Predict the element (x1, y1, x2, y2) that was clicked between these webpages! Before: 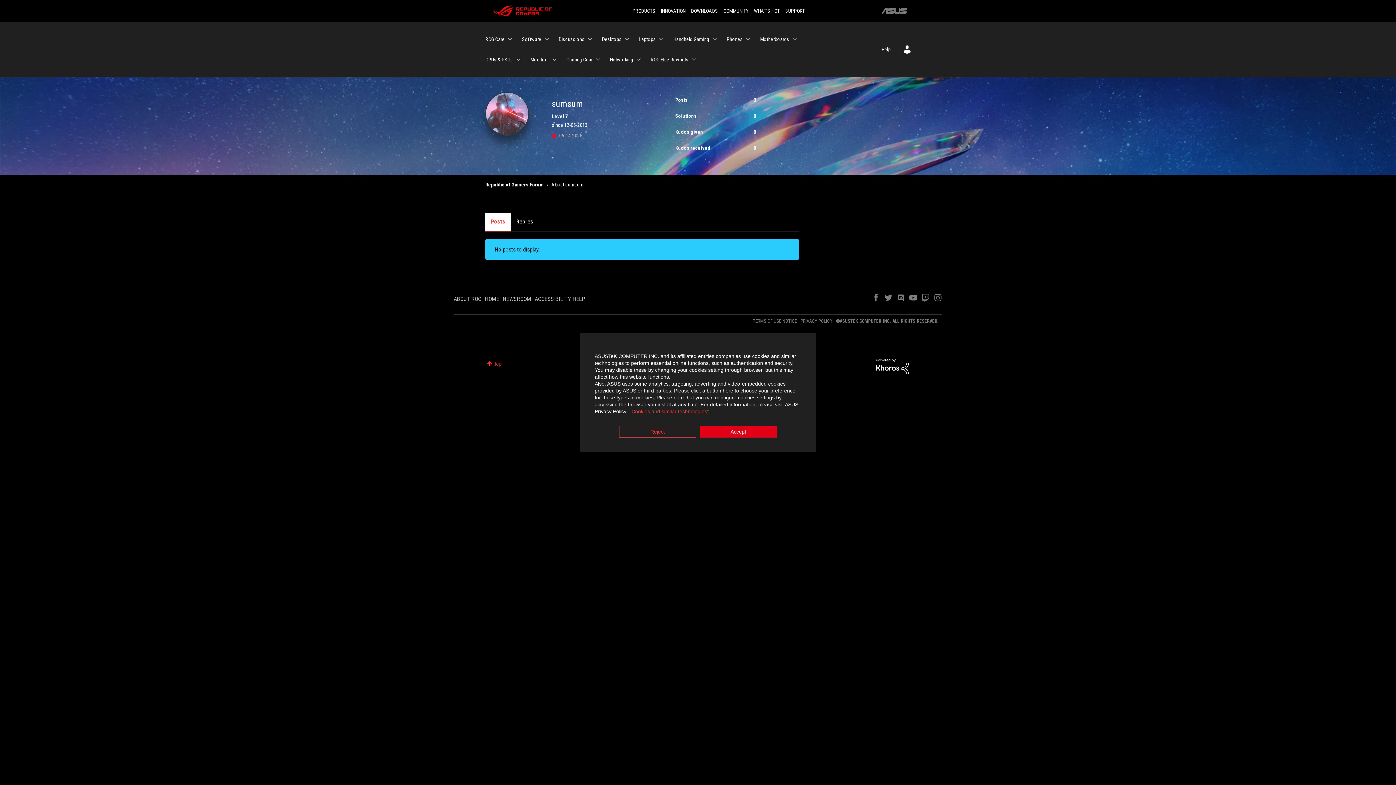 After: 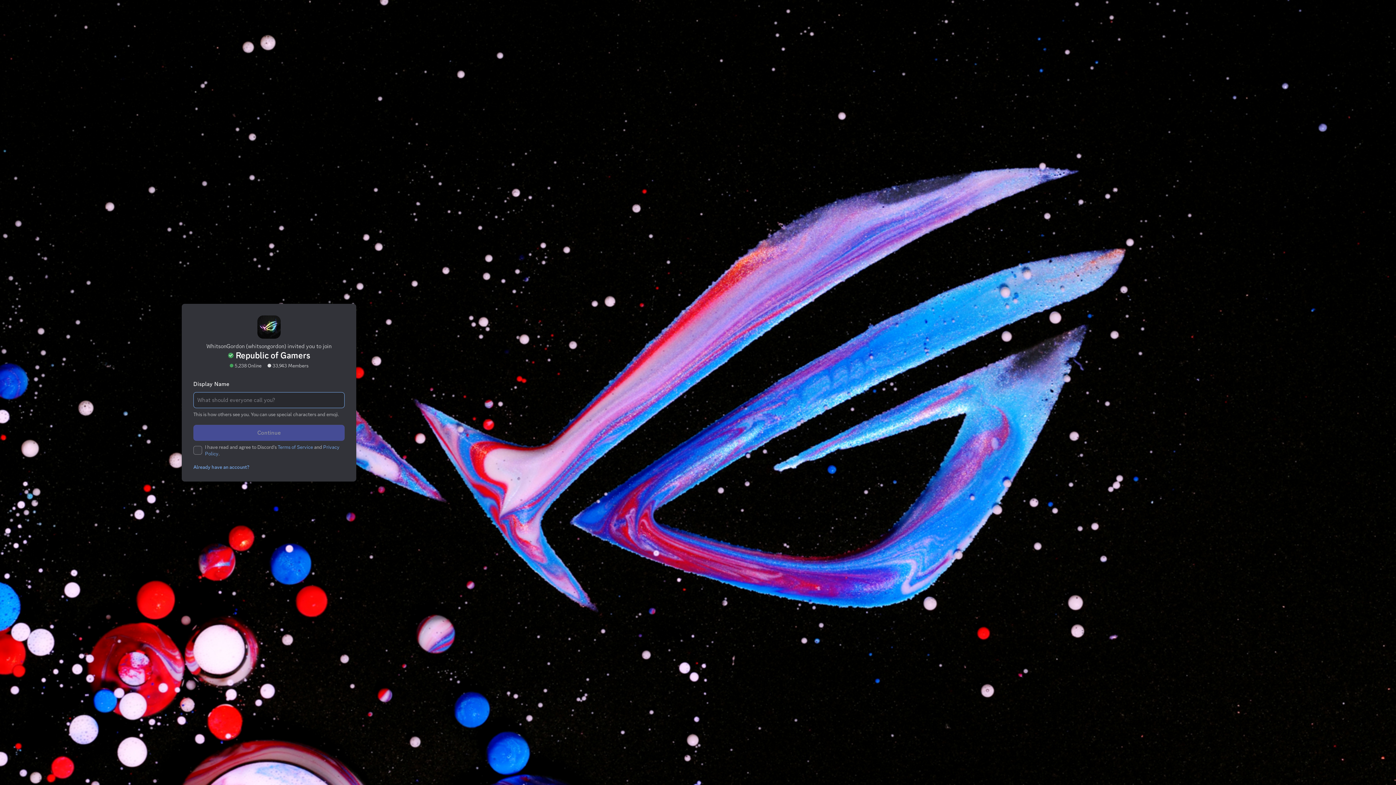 Action: bbox: (896, 297, 905, 303)